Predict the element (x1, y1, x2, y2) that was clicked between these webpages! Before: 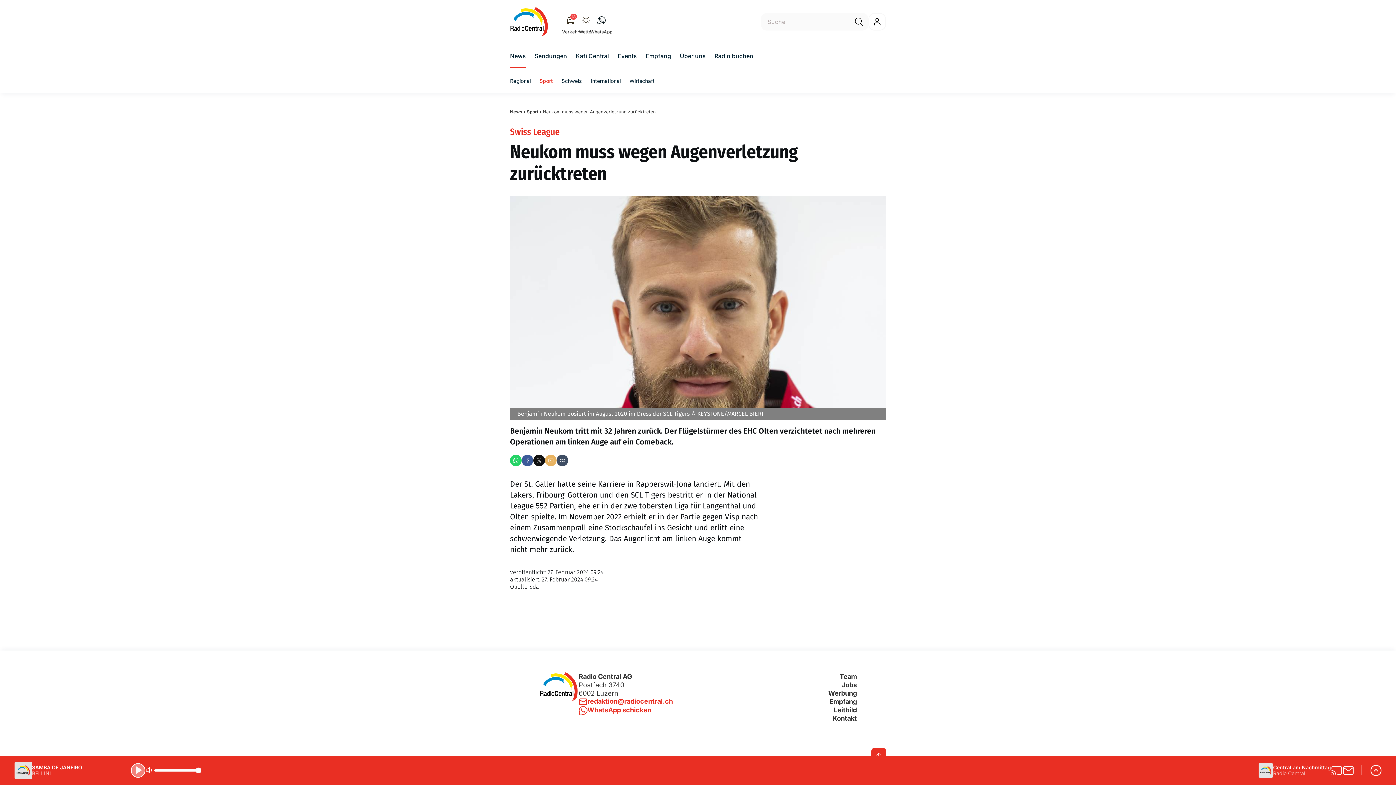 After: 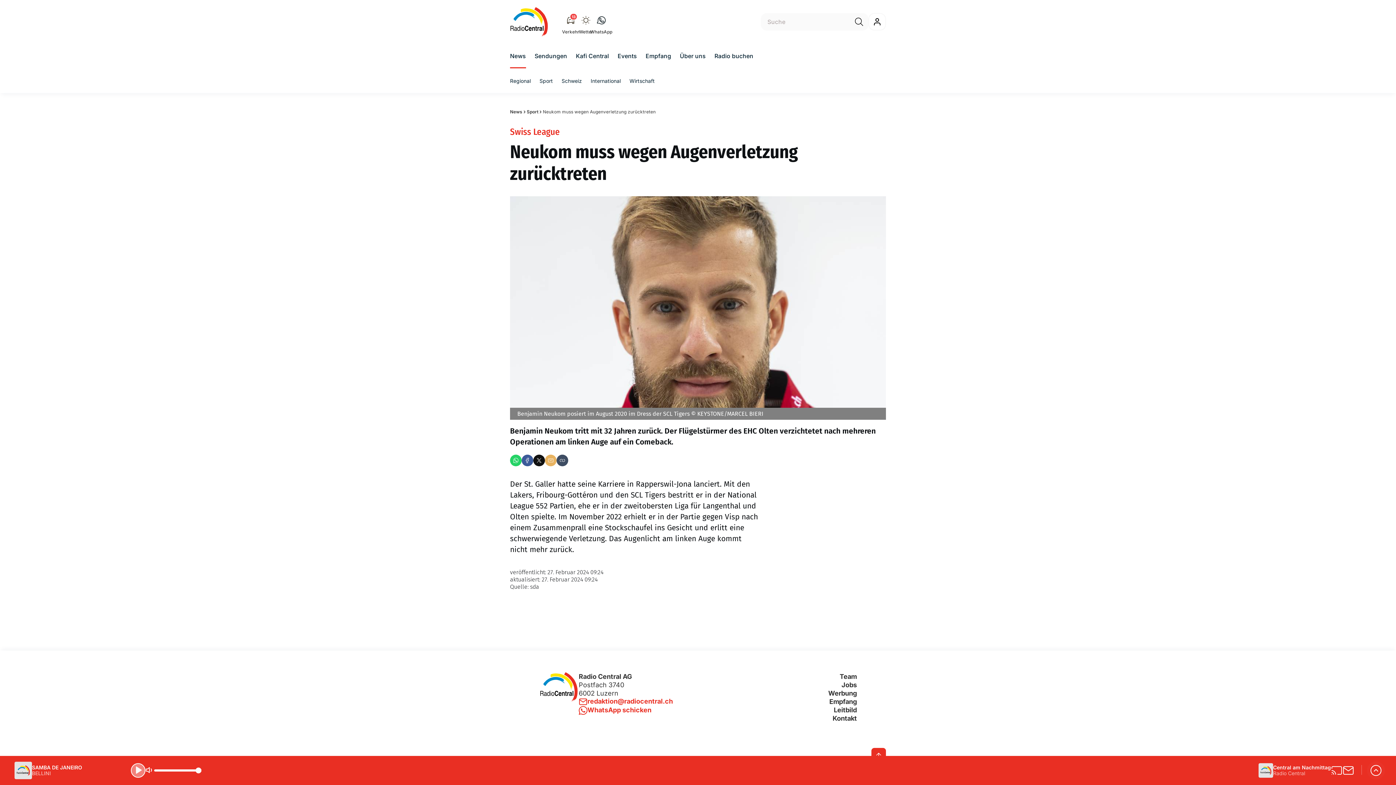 Action: label: News bbox: (510, 109, 522, 114)